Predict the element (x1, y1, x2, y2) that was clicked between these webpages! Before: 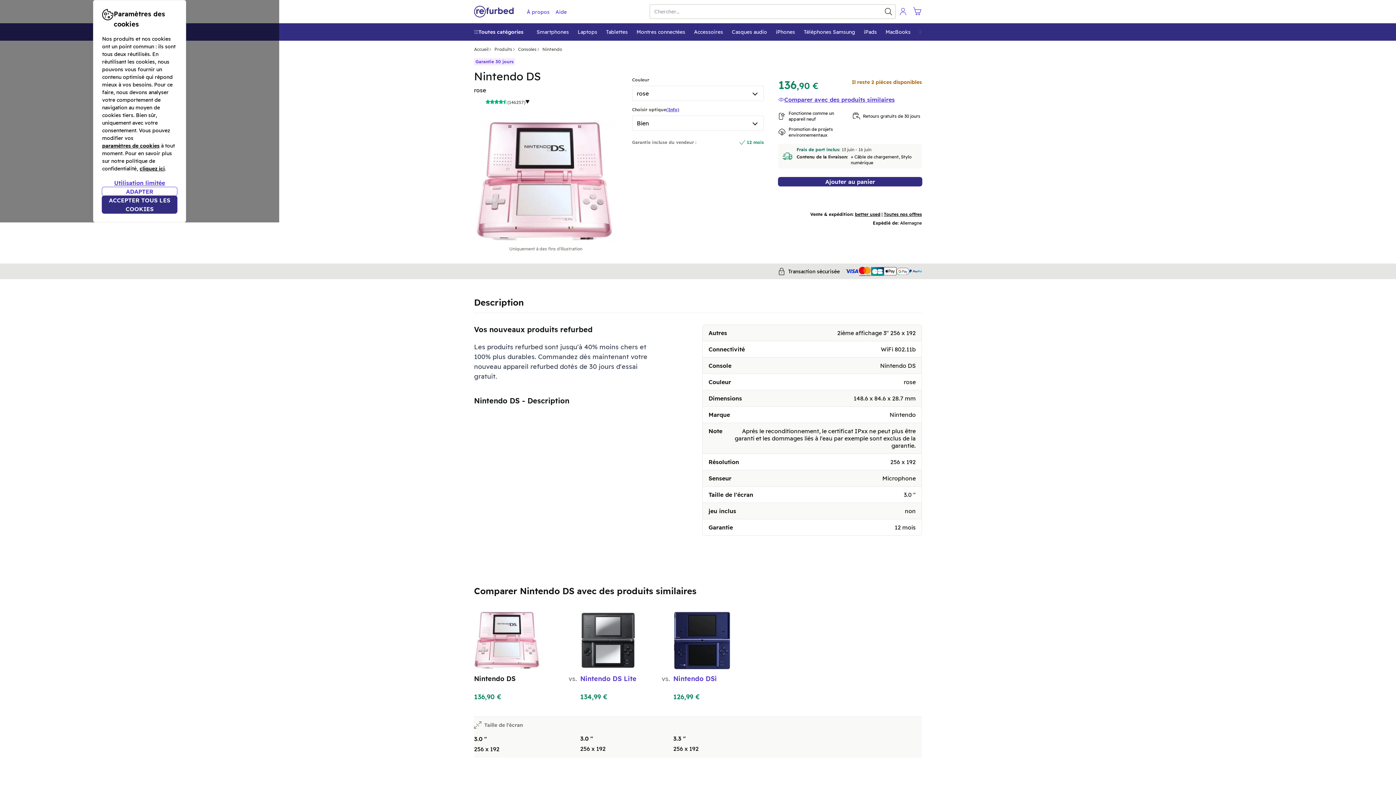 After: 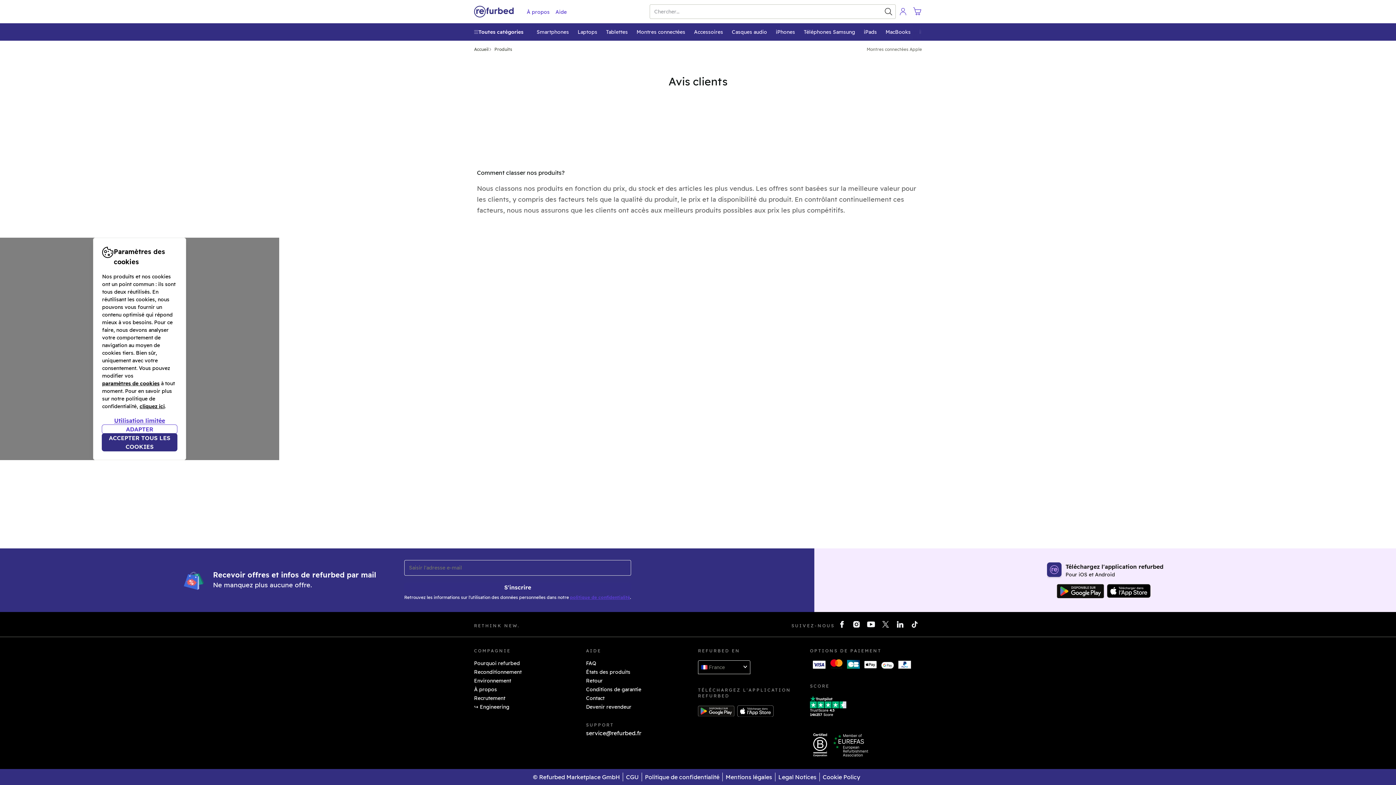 Action: label: Montres connectées bbox: (632, 24, 689, 40)